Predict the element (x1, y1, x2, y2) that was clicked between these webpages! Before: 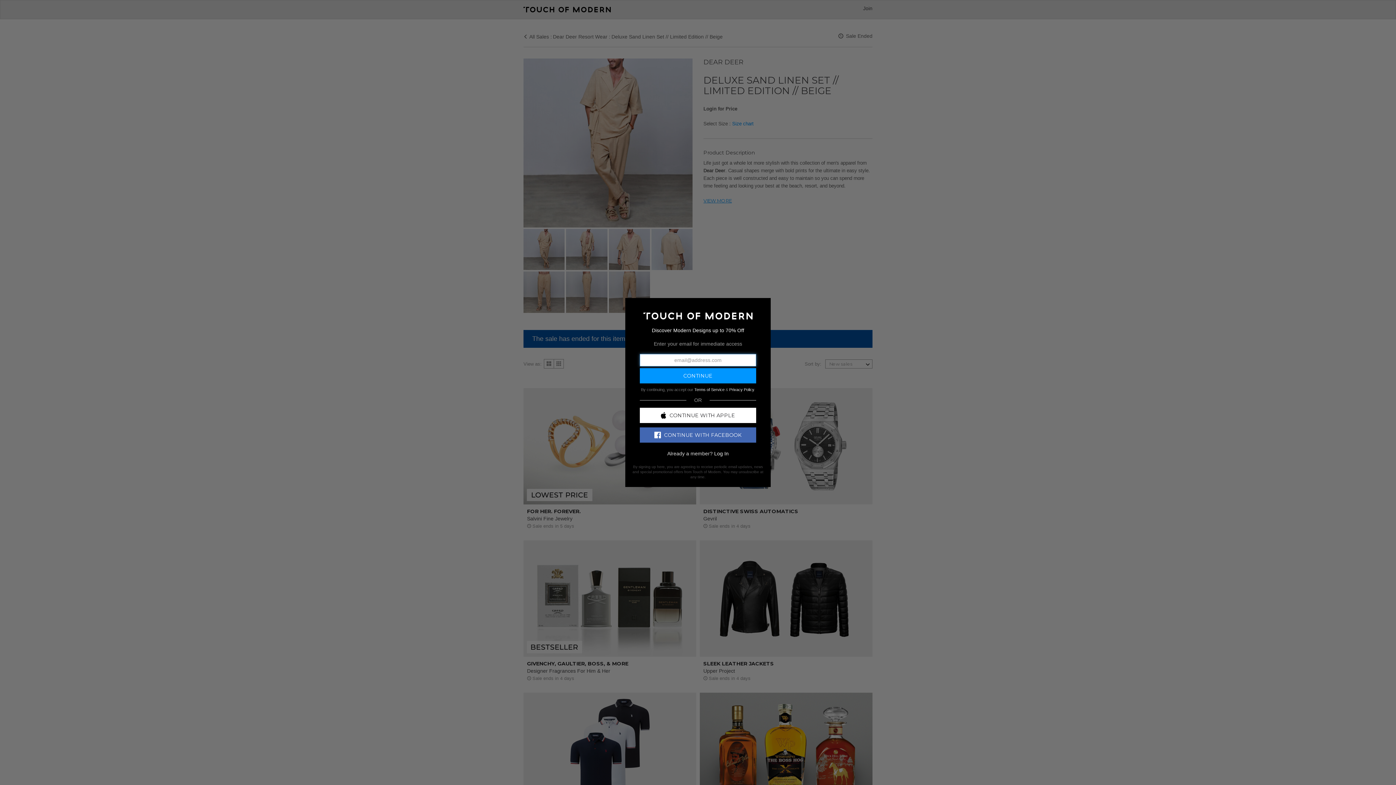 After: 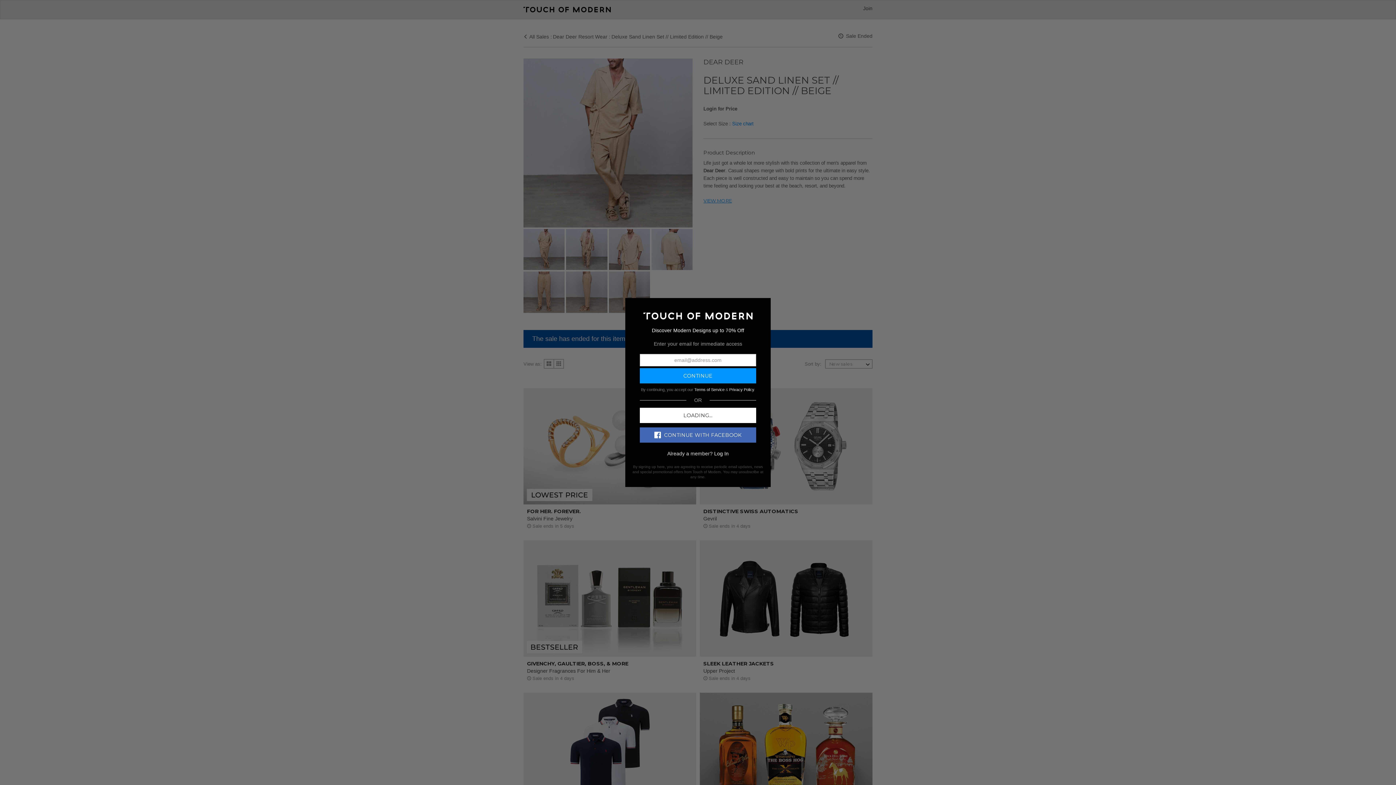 Action: label: CONTINUE WITH APPLE bbox: (640, 407, 756, 423)